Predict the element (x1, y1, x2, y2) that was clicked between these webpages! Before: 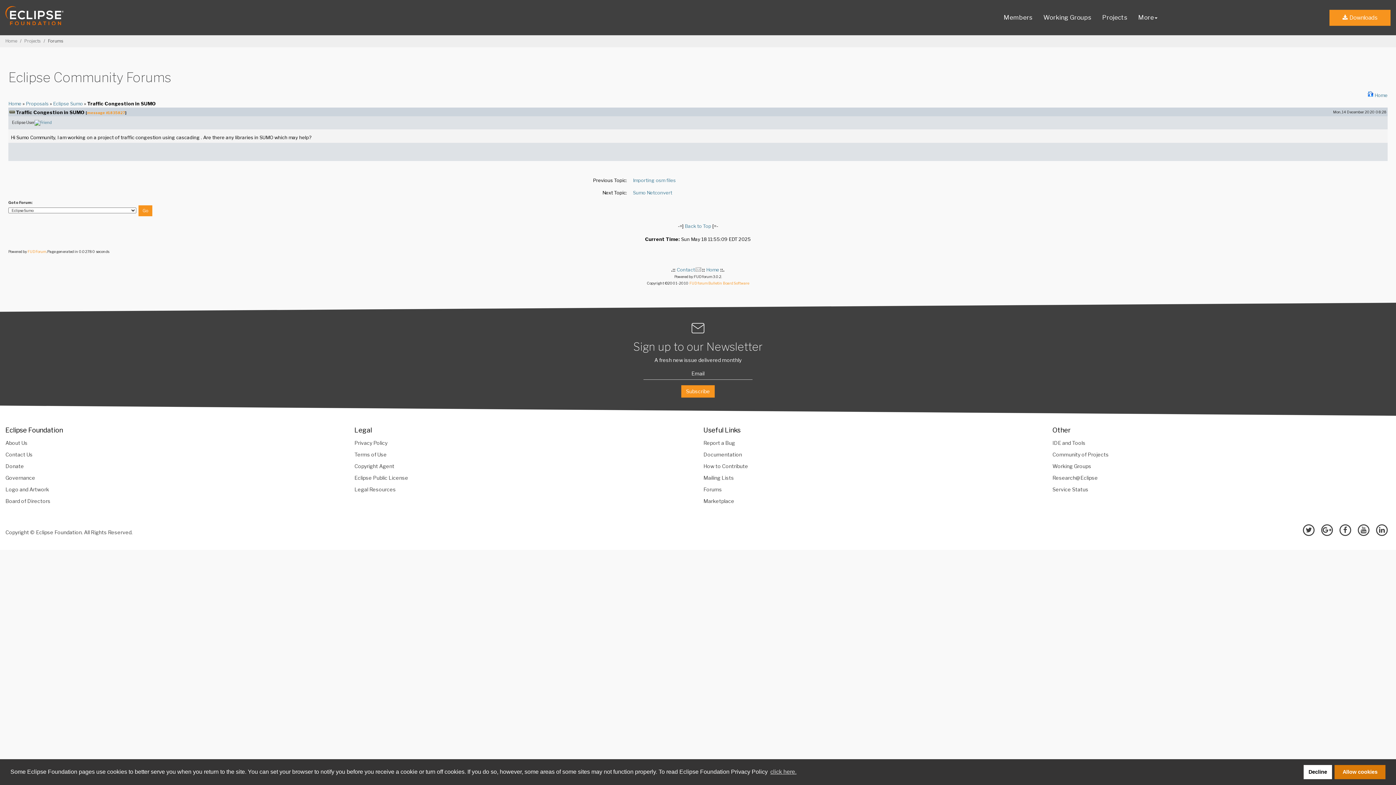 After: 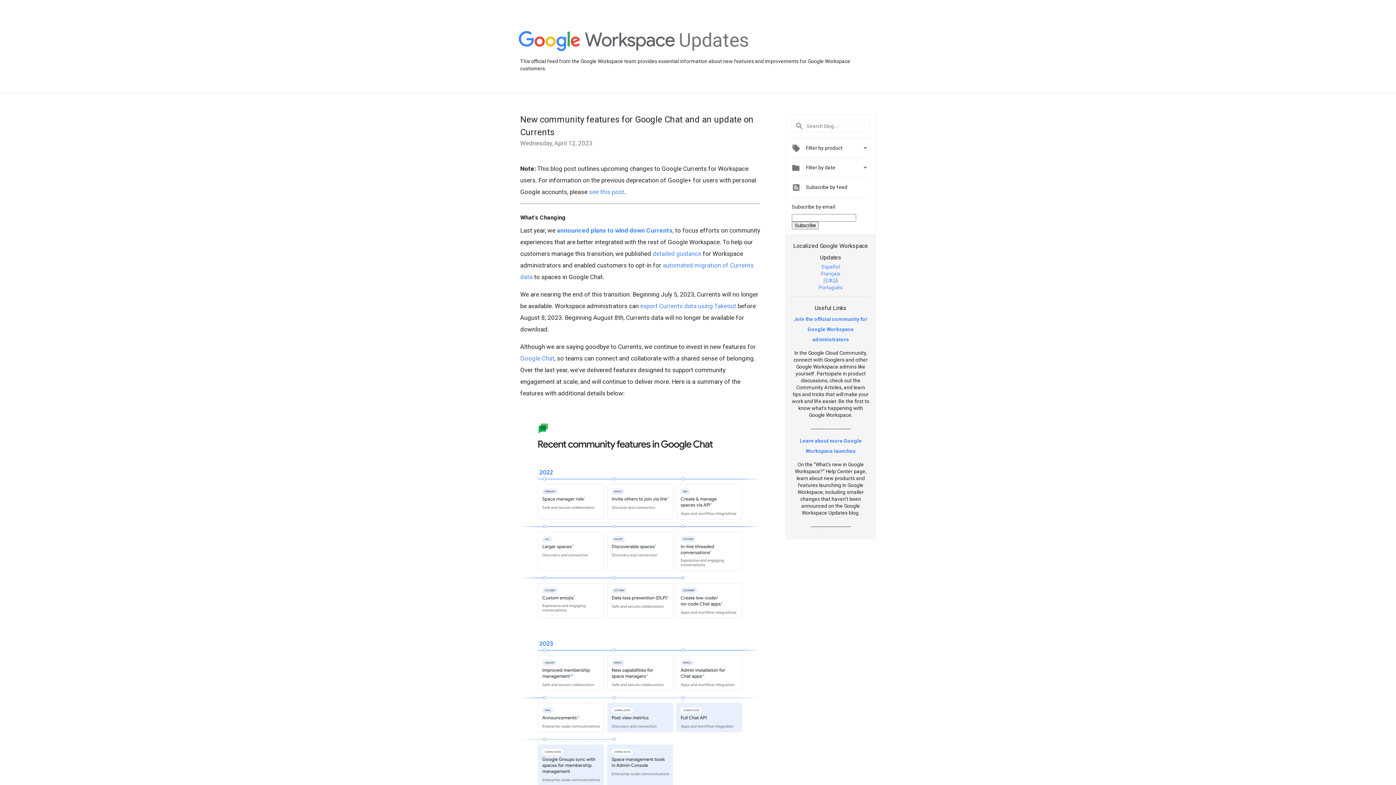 Action: bbox: (1320, 523, 1334, 537)